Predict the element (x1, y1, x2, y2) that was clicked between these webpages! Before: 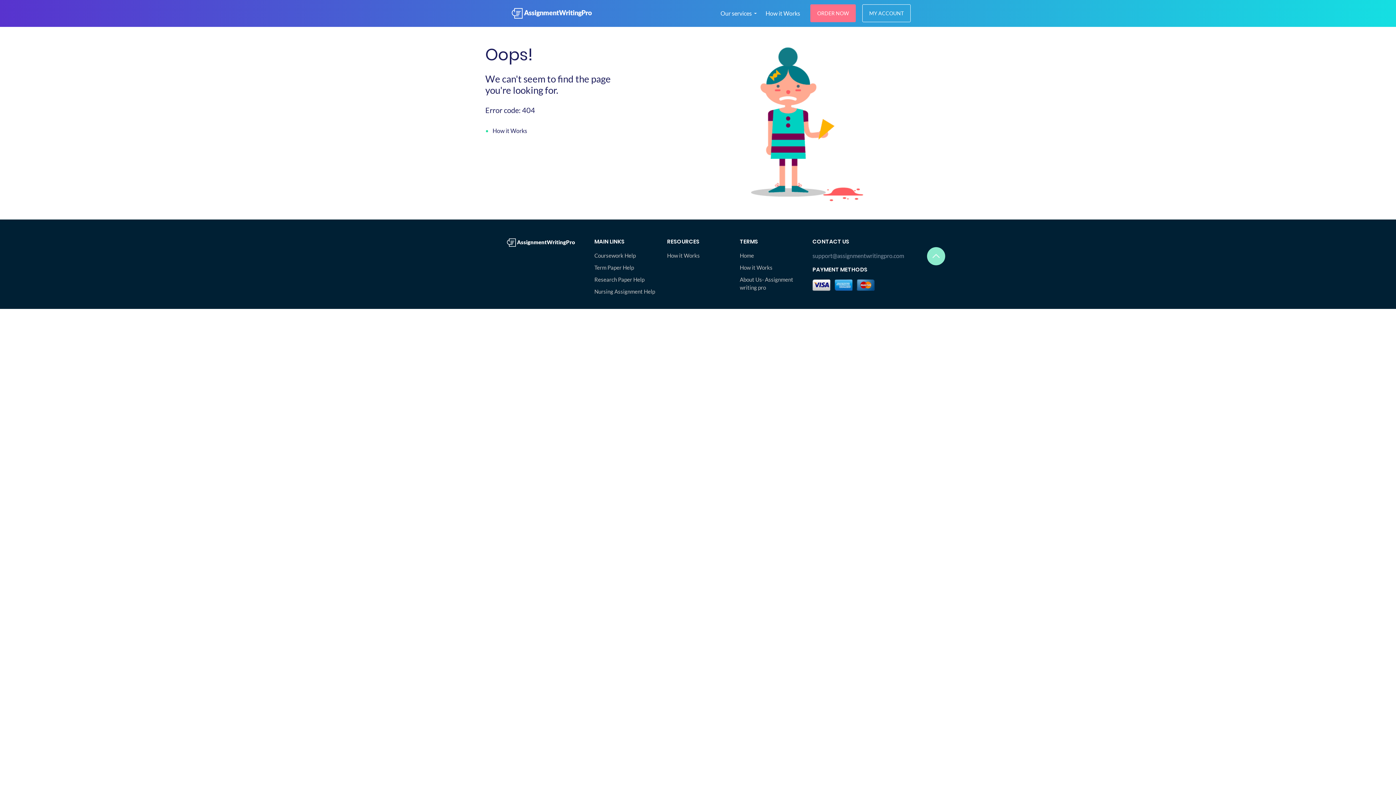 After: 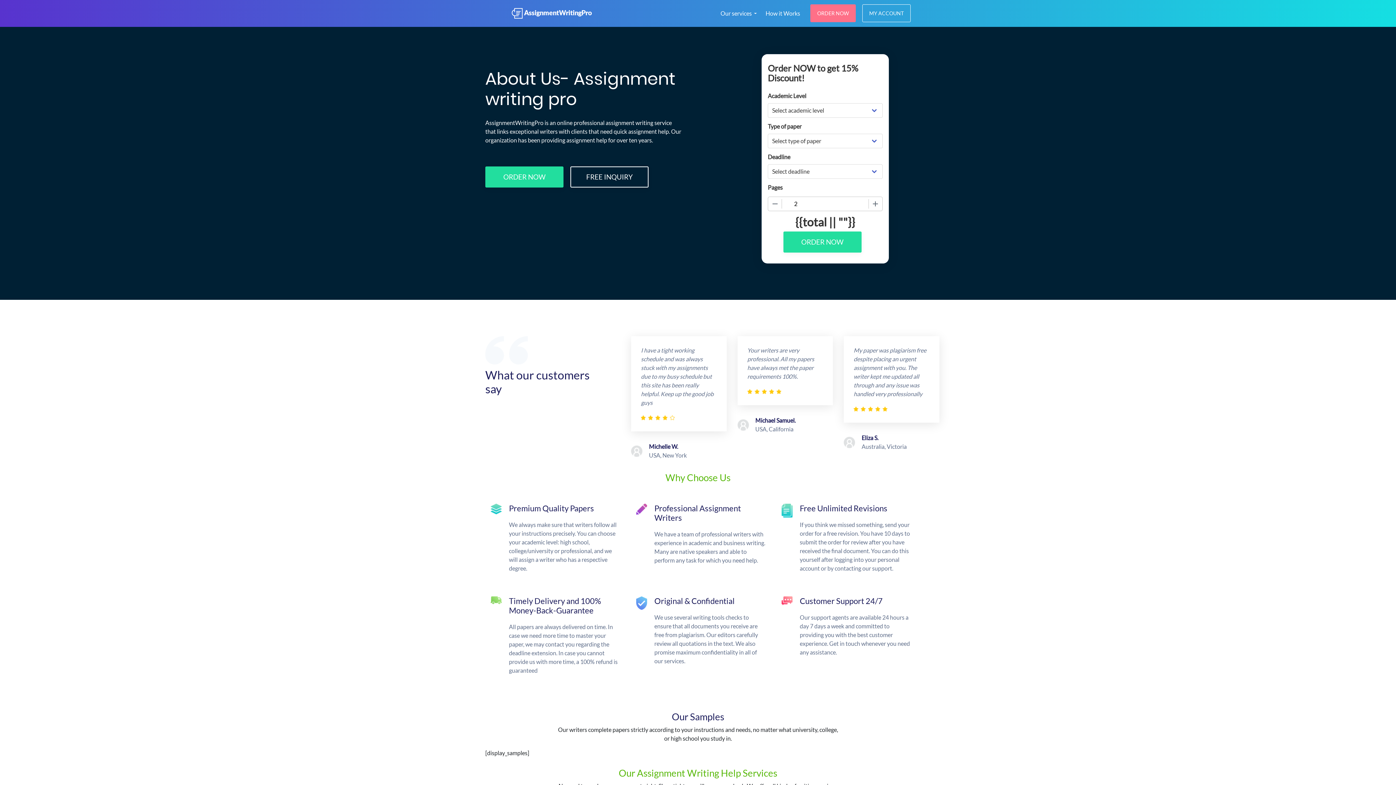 Action: bbox: (740, 275, 801, 292) label: About Us- Assignment writing pro